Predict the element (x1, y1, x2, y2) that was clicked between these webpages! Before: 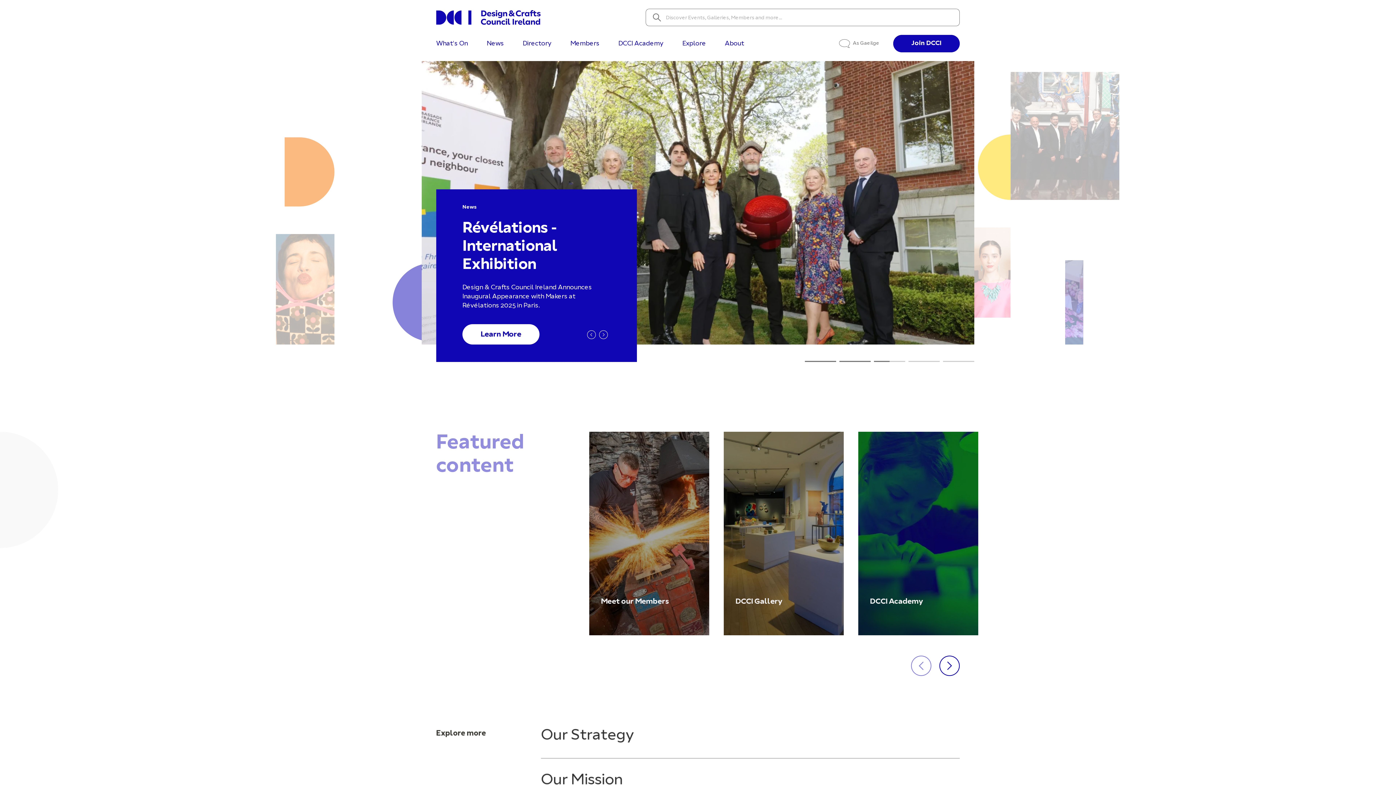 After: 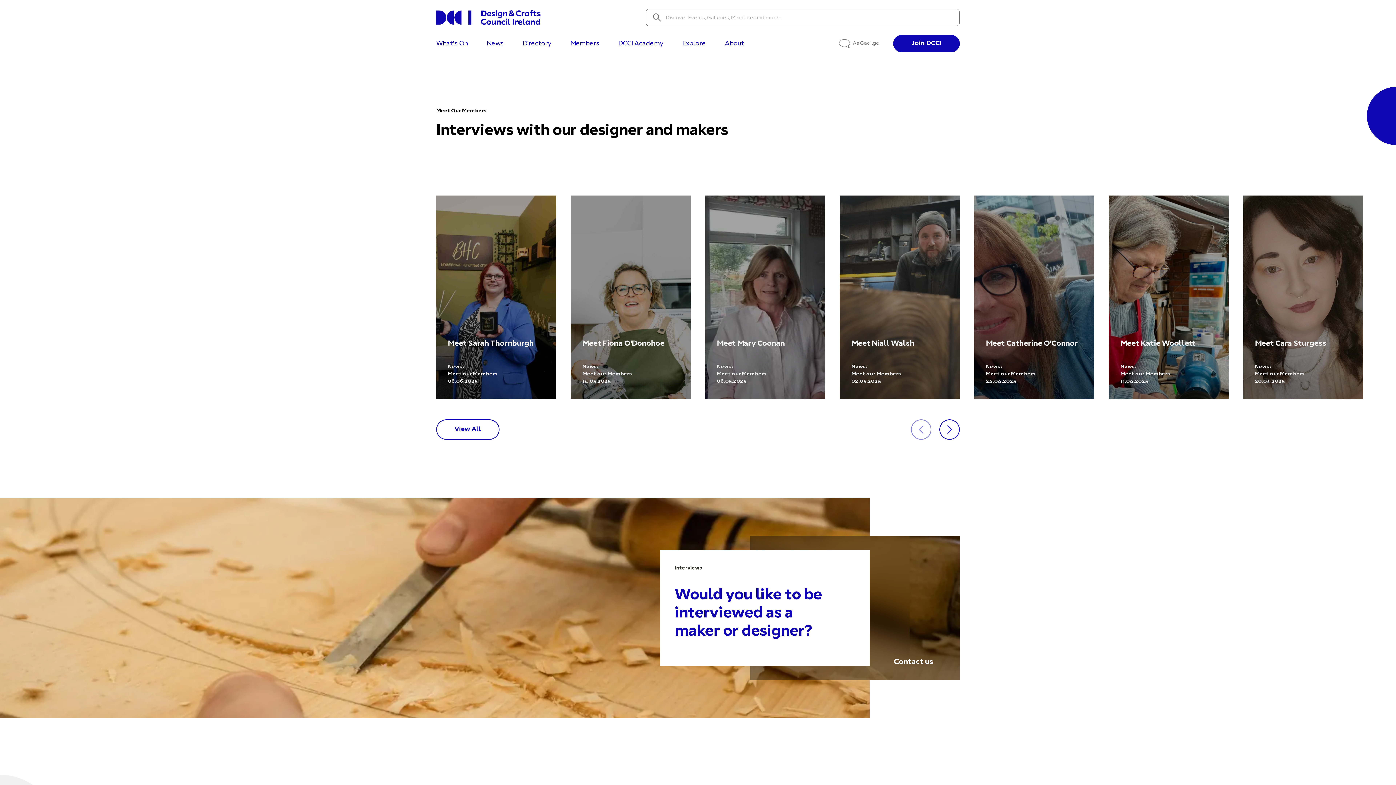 Action: bbox: (589, 432, 709, 635) label: Meet our Members